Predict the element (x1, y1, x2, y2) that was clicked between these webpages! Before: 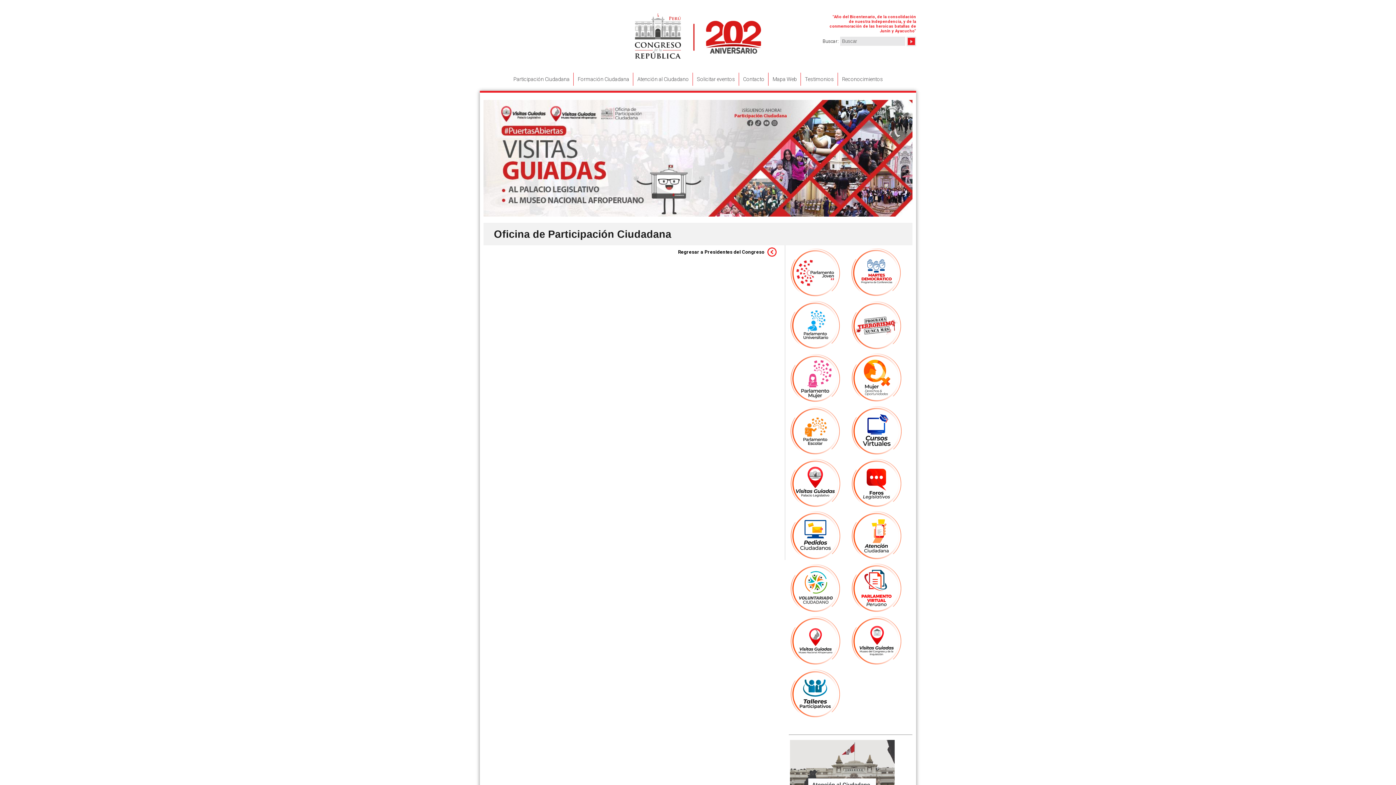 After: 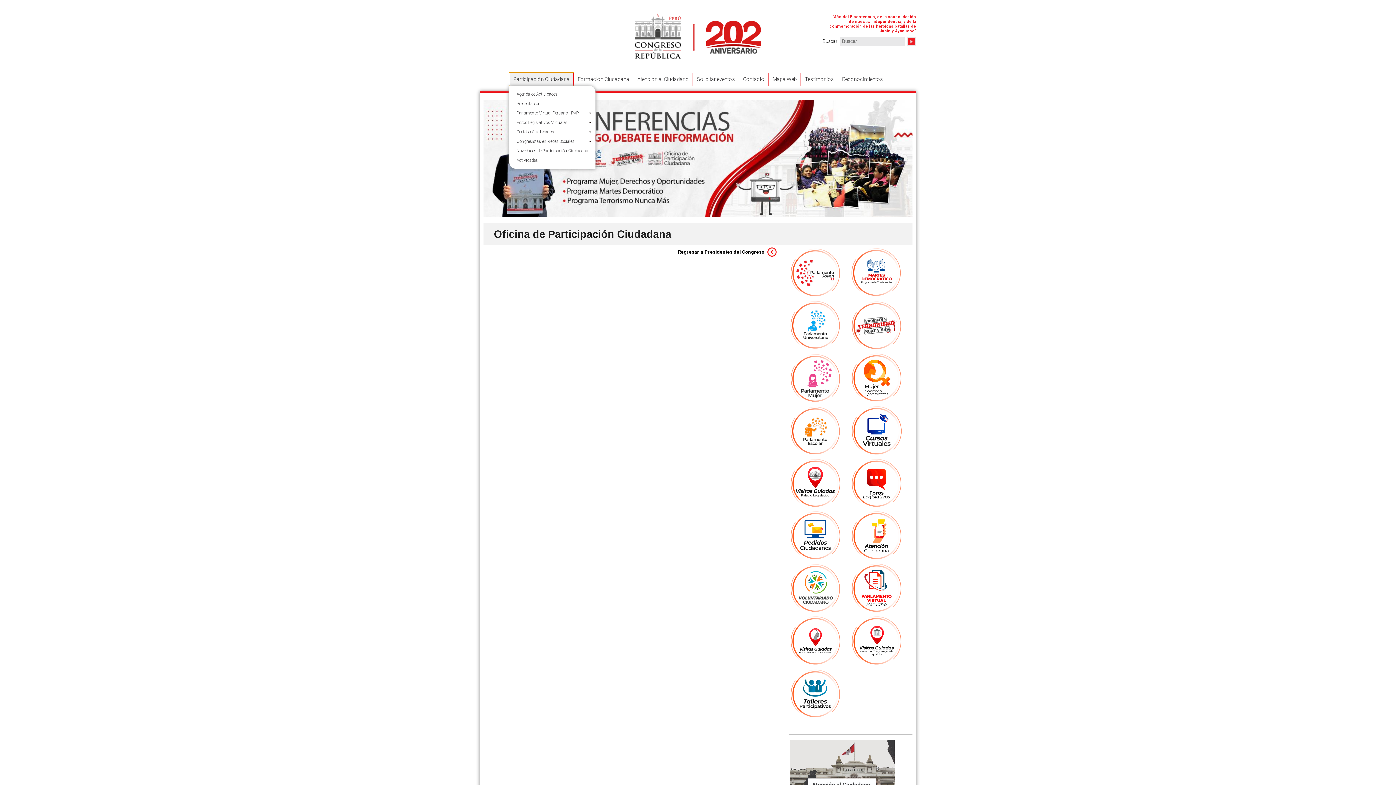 Action: label: Participación Ciudadana bbox: (509, 72, 573, 85)